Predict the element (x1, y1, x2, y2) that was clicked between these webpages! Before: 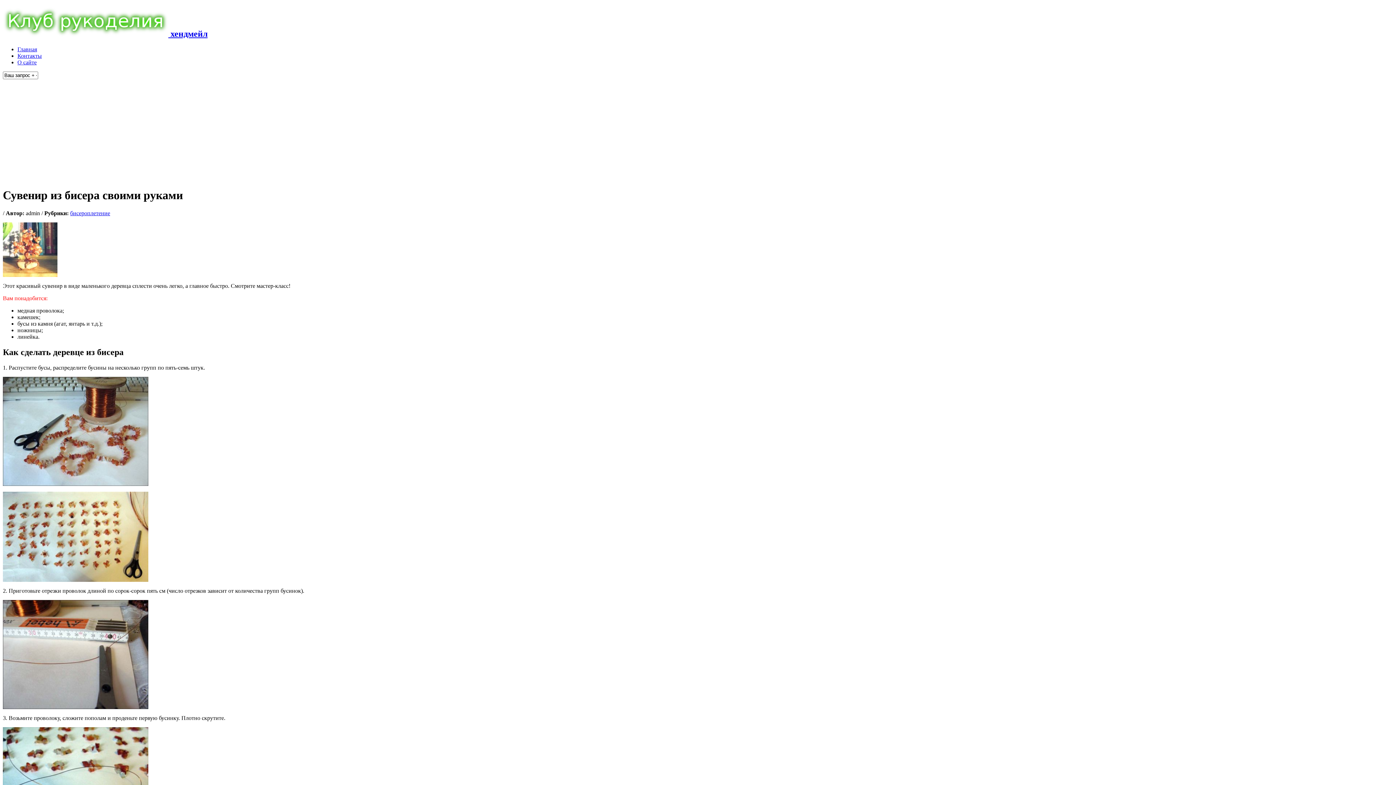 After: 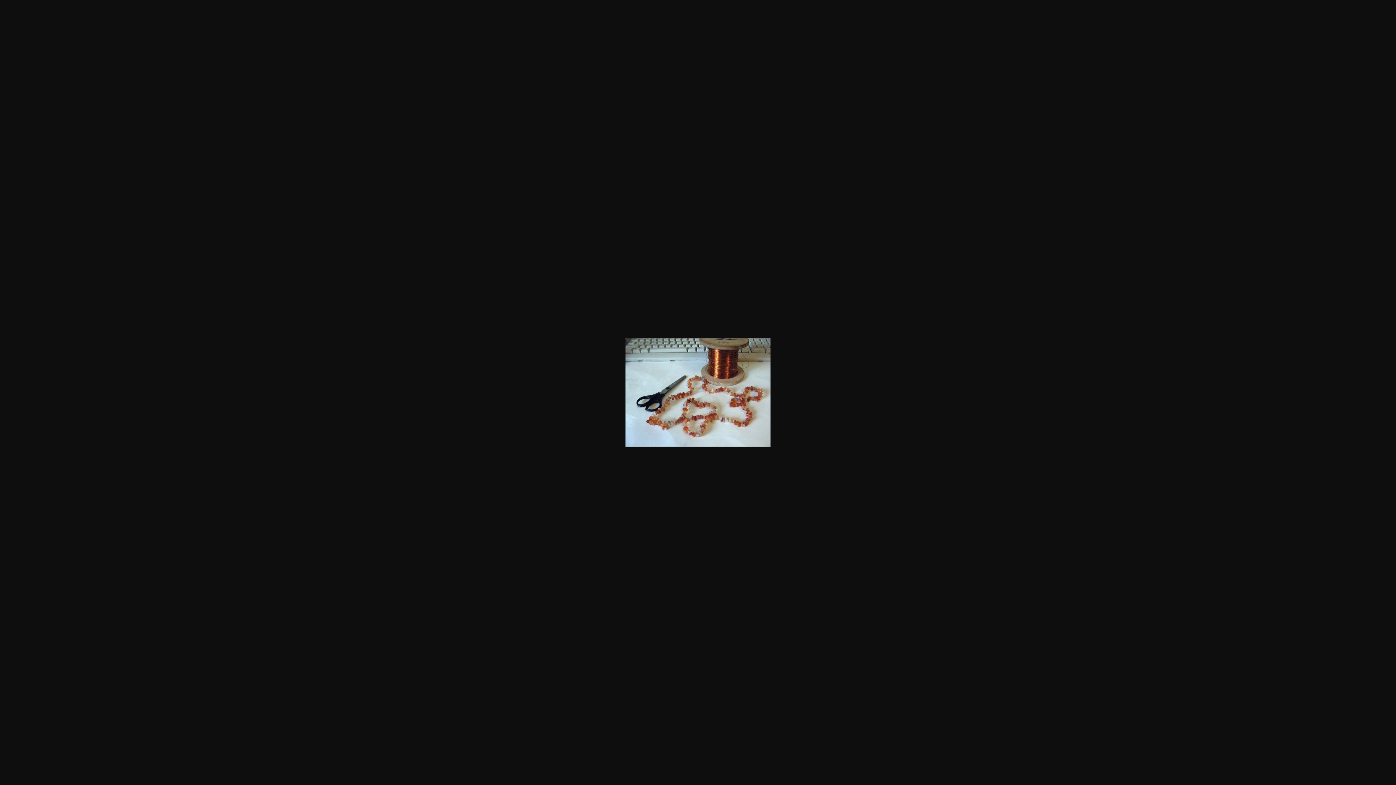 Action: bbox: (2, 480, 148, 487)